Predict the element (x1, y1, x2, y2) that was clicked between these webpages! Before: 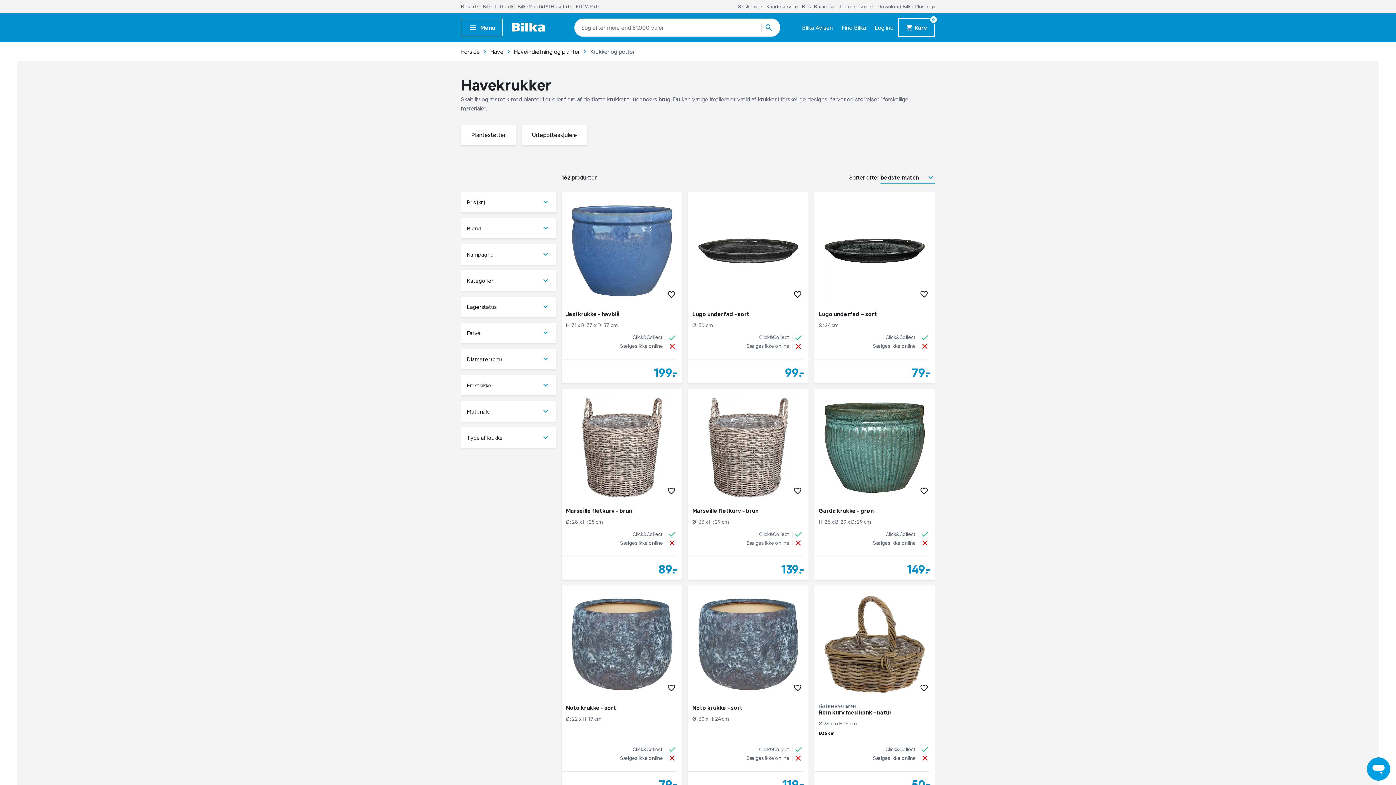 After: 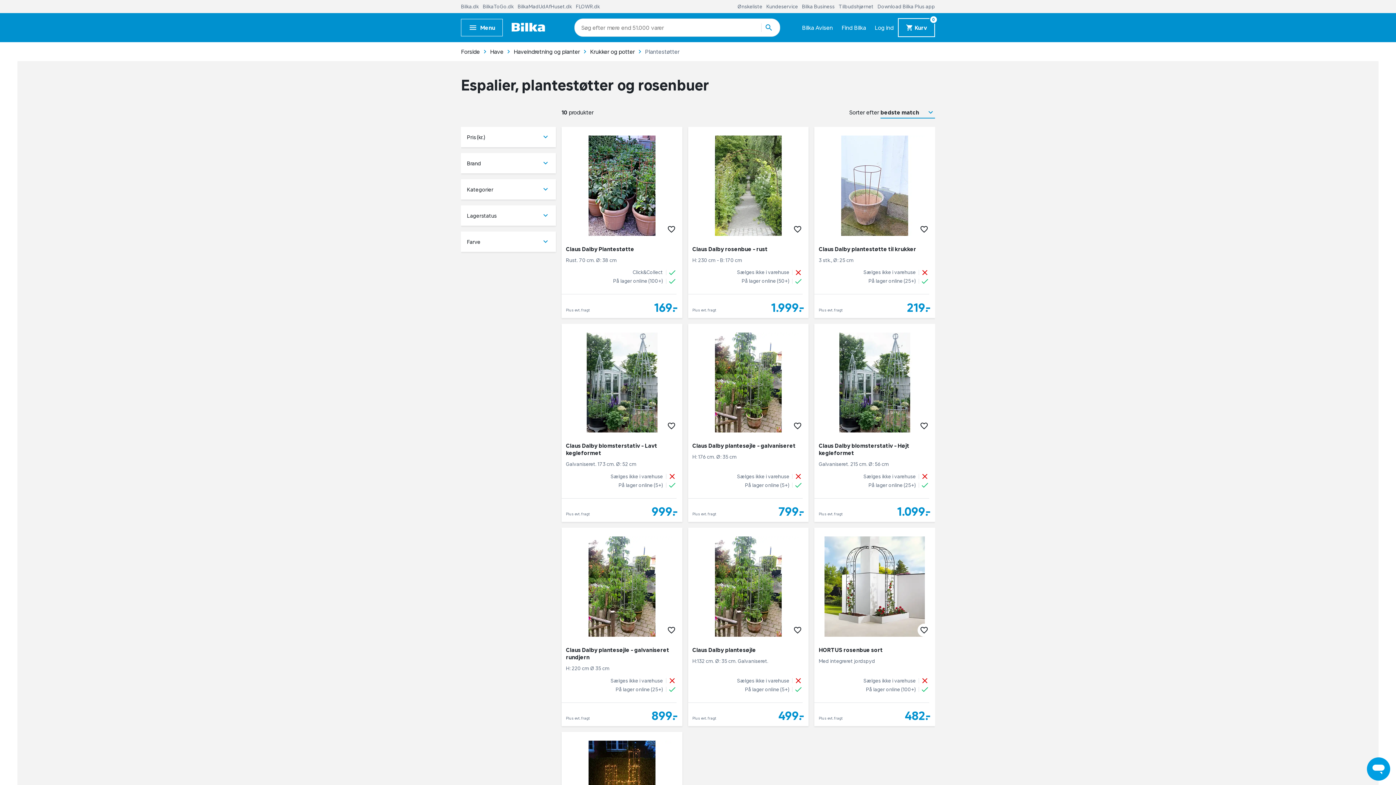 Action: bbox: (461, 124, 516, 145) label: Plantestøtter